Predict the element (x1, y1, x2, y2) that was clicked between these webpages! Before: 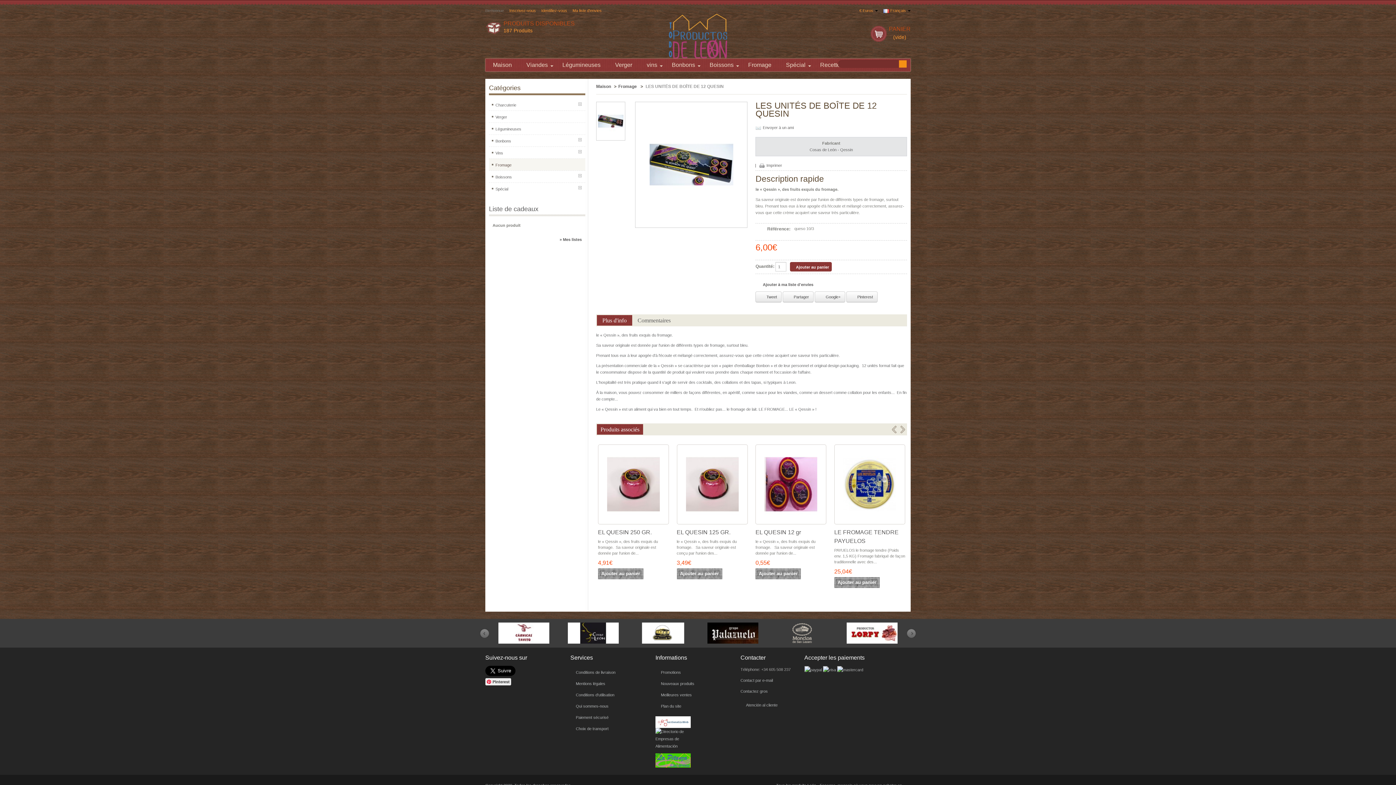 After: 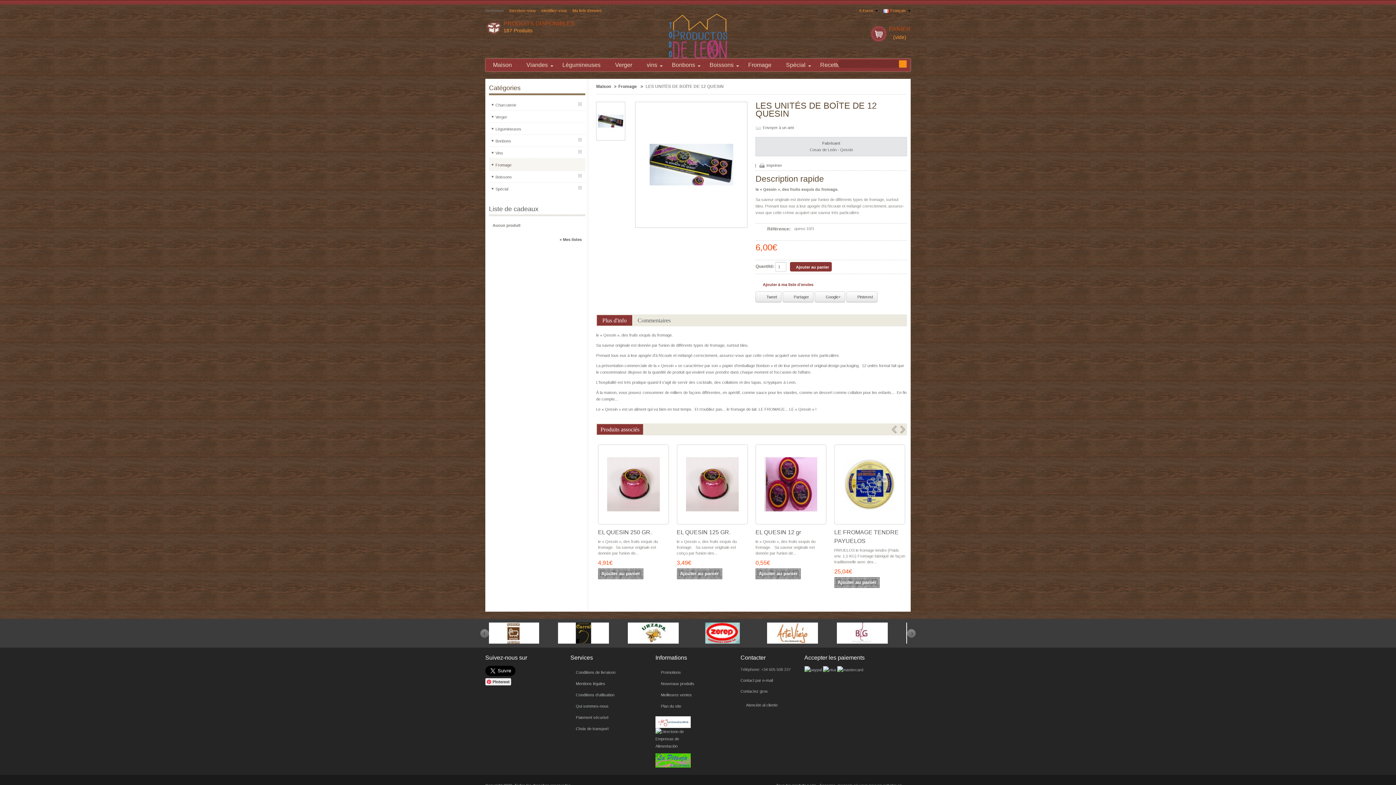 Action: bbox: (755, 281, 813, 287) label: Ajouter à ma liste d'envies